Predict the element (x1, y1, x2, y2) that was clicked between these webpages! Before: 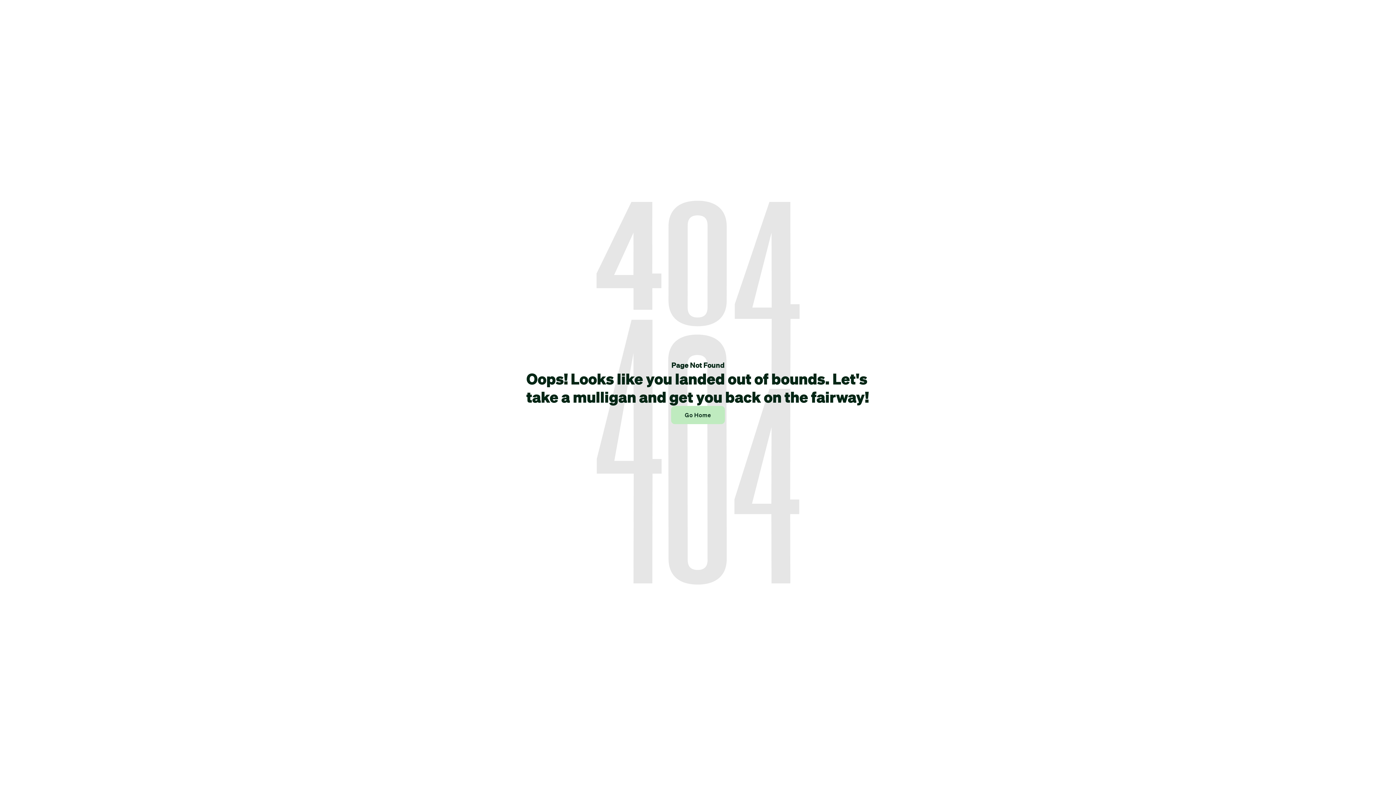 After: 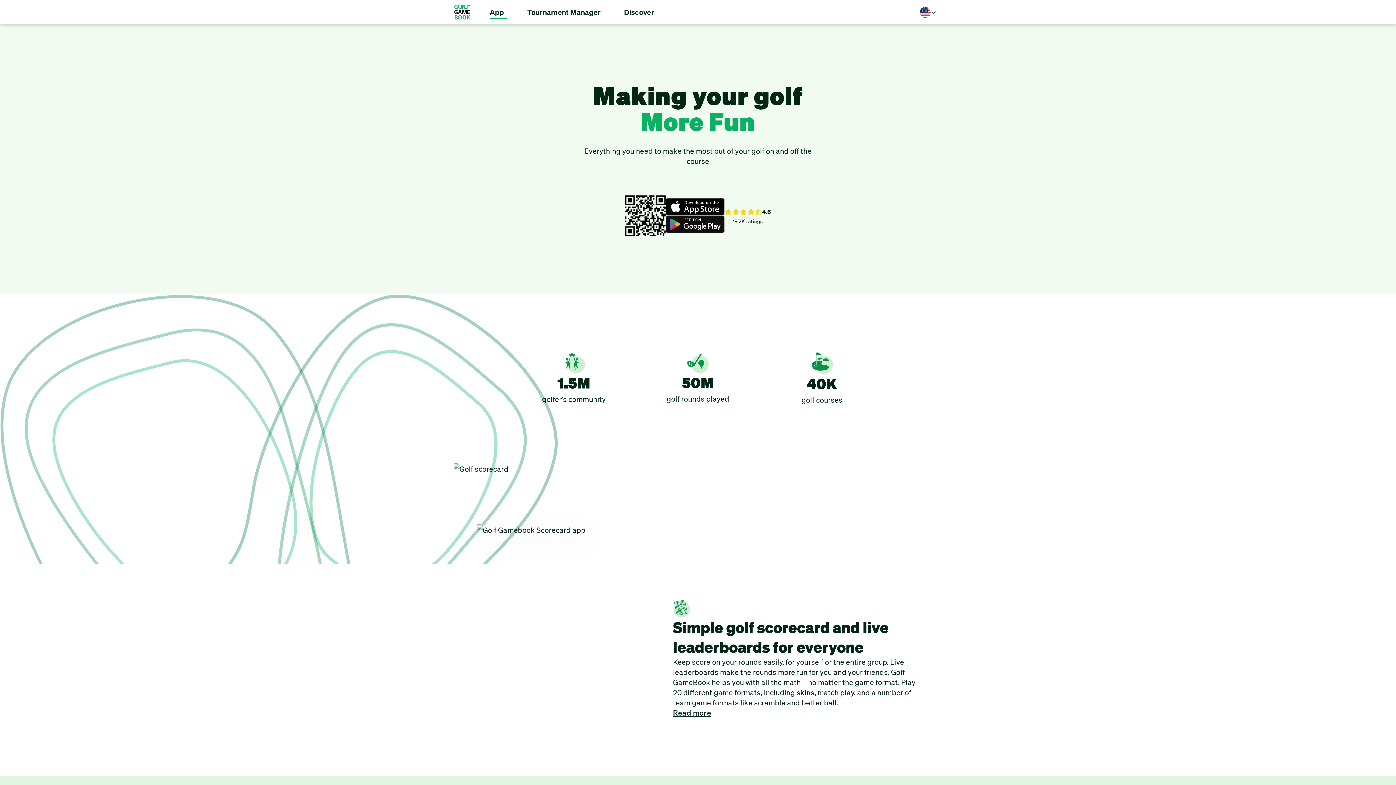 Action: bbox: (671, 406, 725, 424) label: Go Home